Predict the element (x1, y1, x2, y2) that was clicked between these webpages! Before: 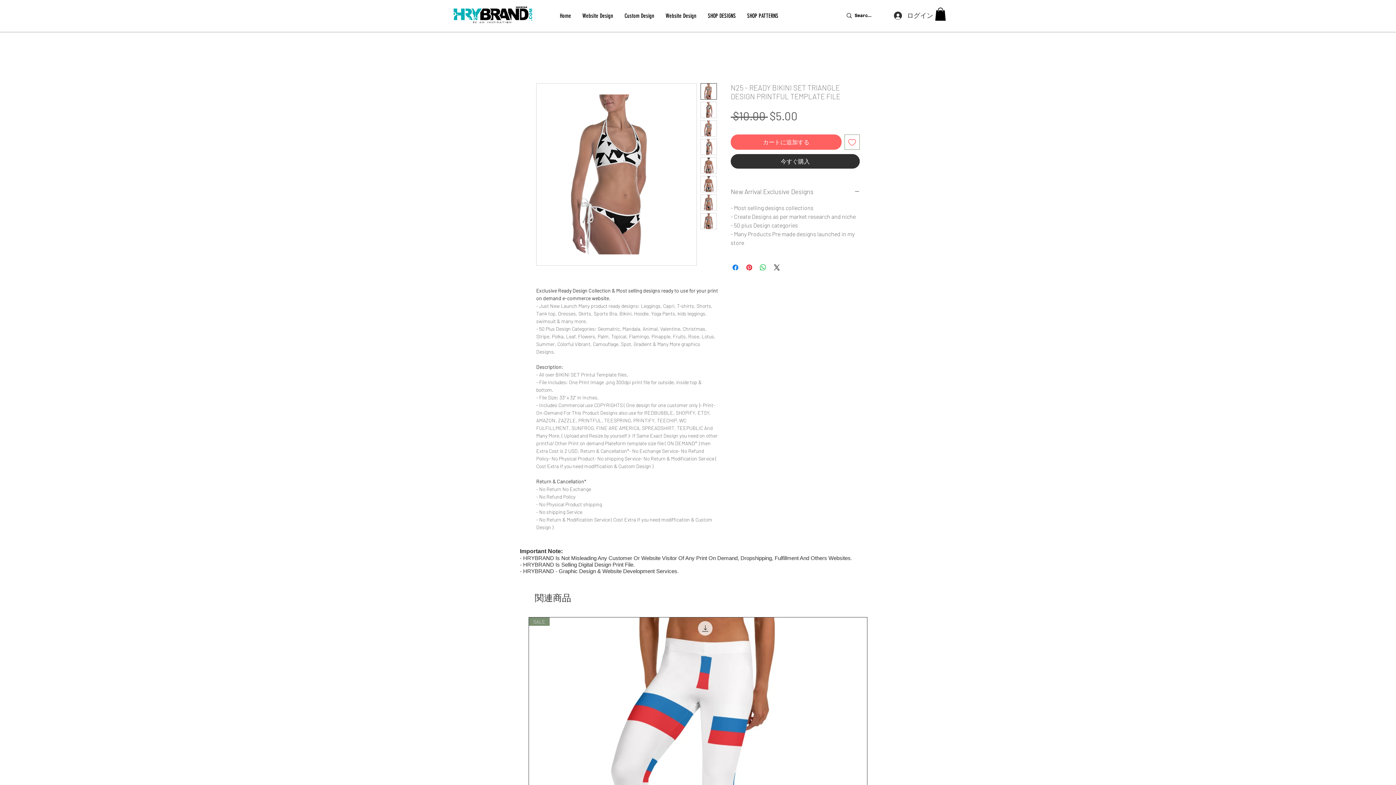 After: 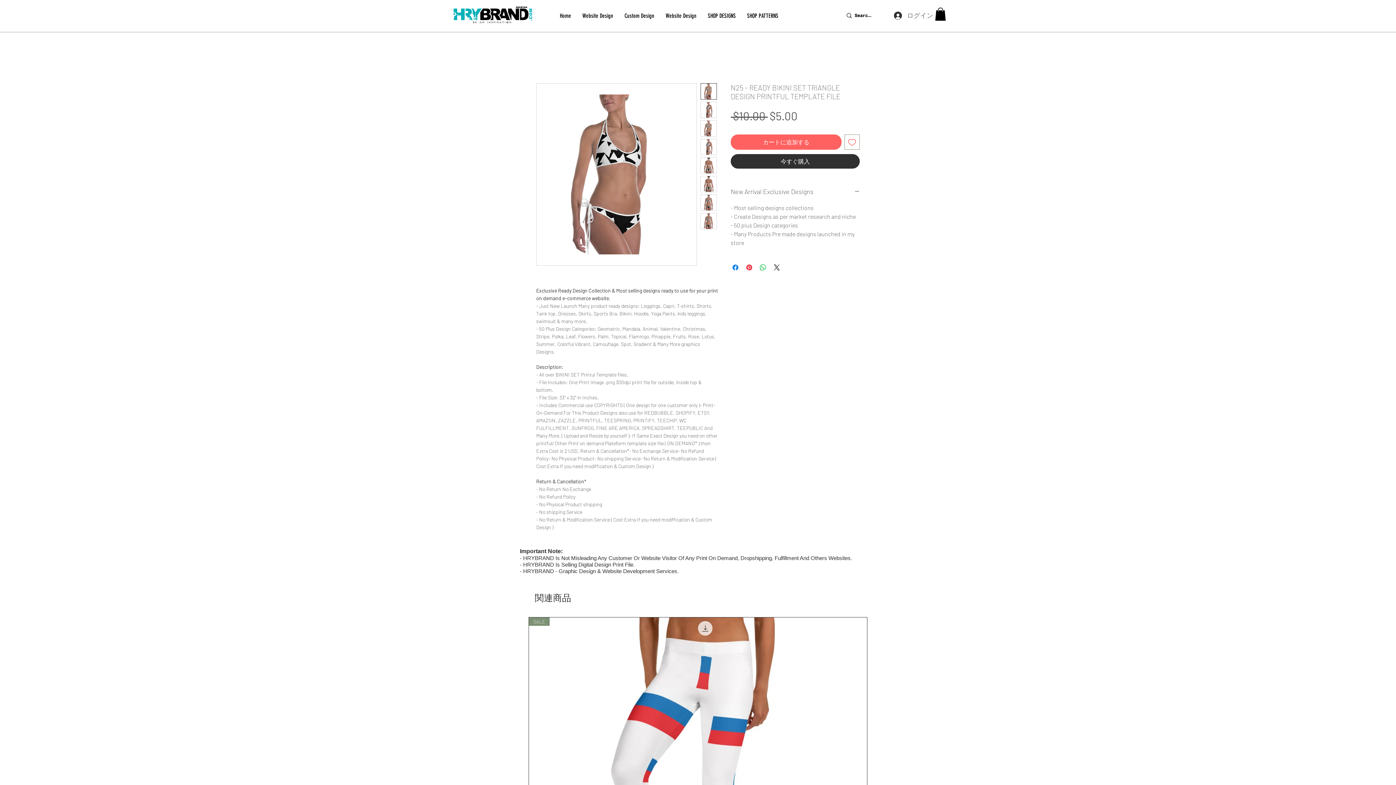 Action: bbox: (889, 7, 932, 23) label: ログイン